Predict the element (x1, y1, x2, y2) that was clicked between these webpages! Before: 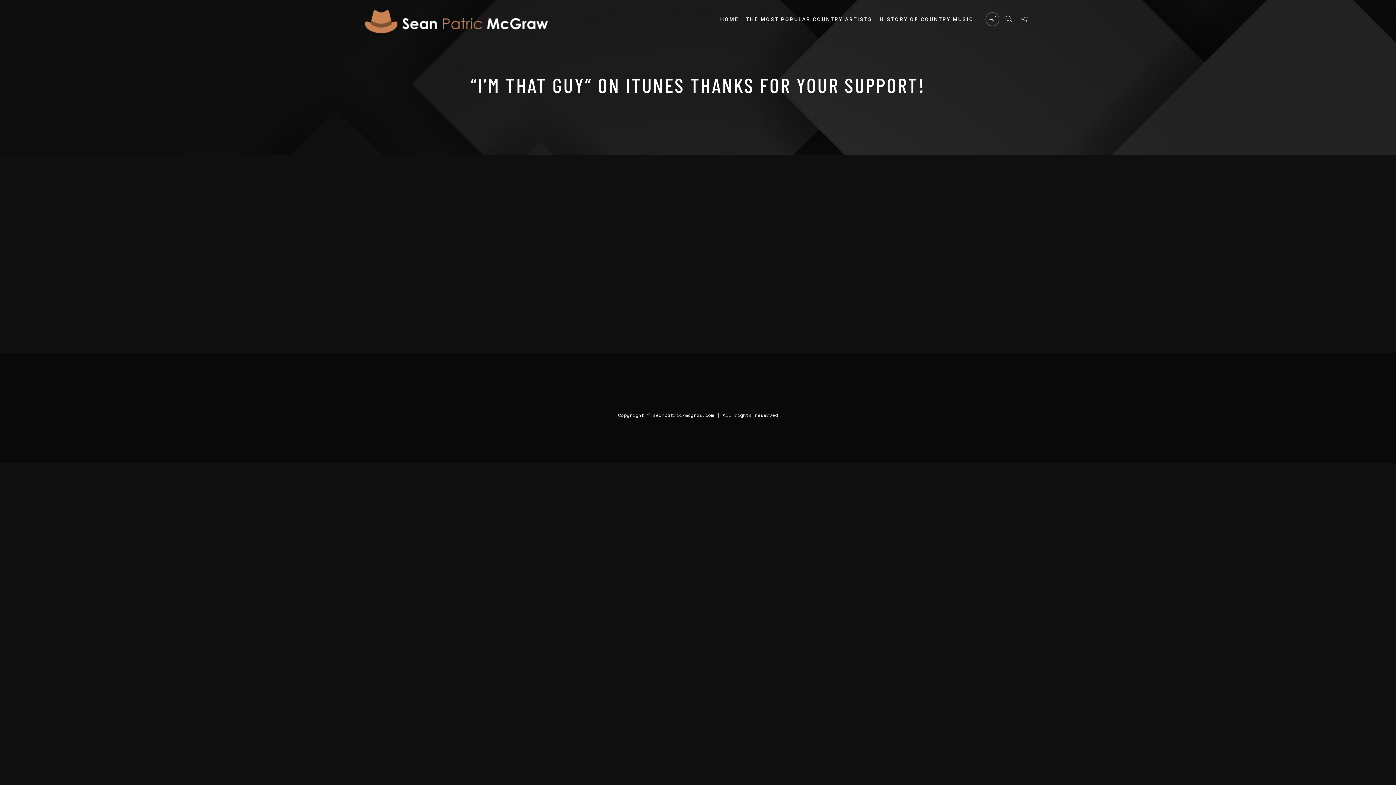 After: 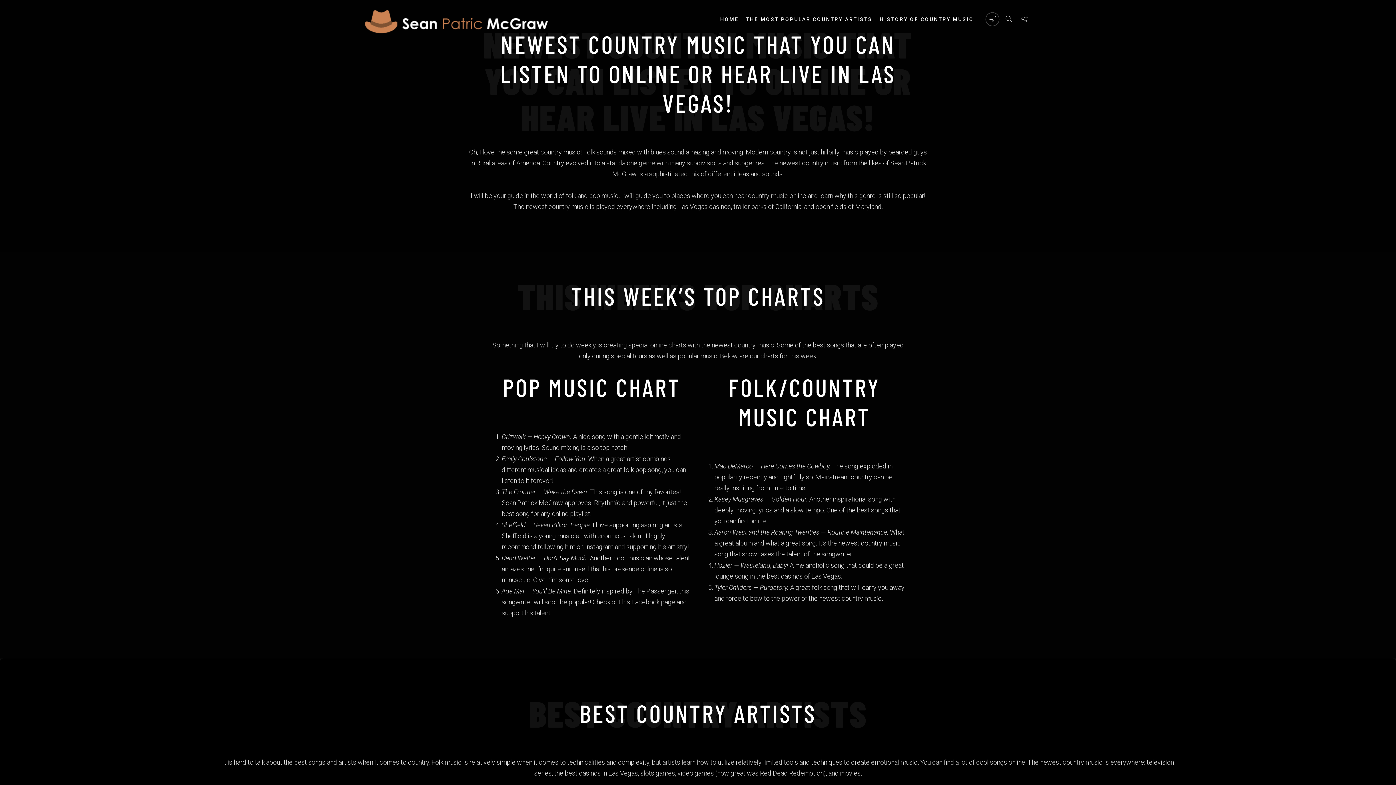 Action: label: HOME bbox: (720, 16, 738, 22)